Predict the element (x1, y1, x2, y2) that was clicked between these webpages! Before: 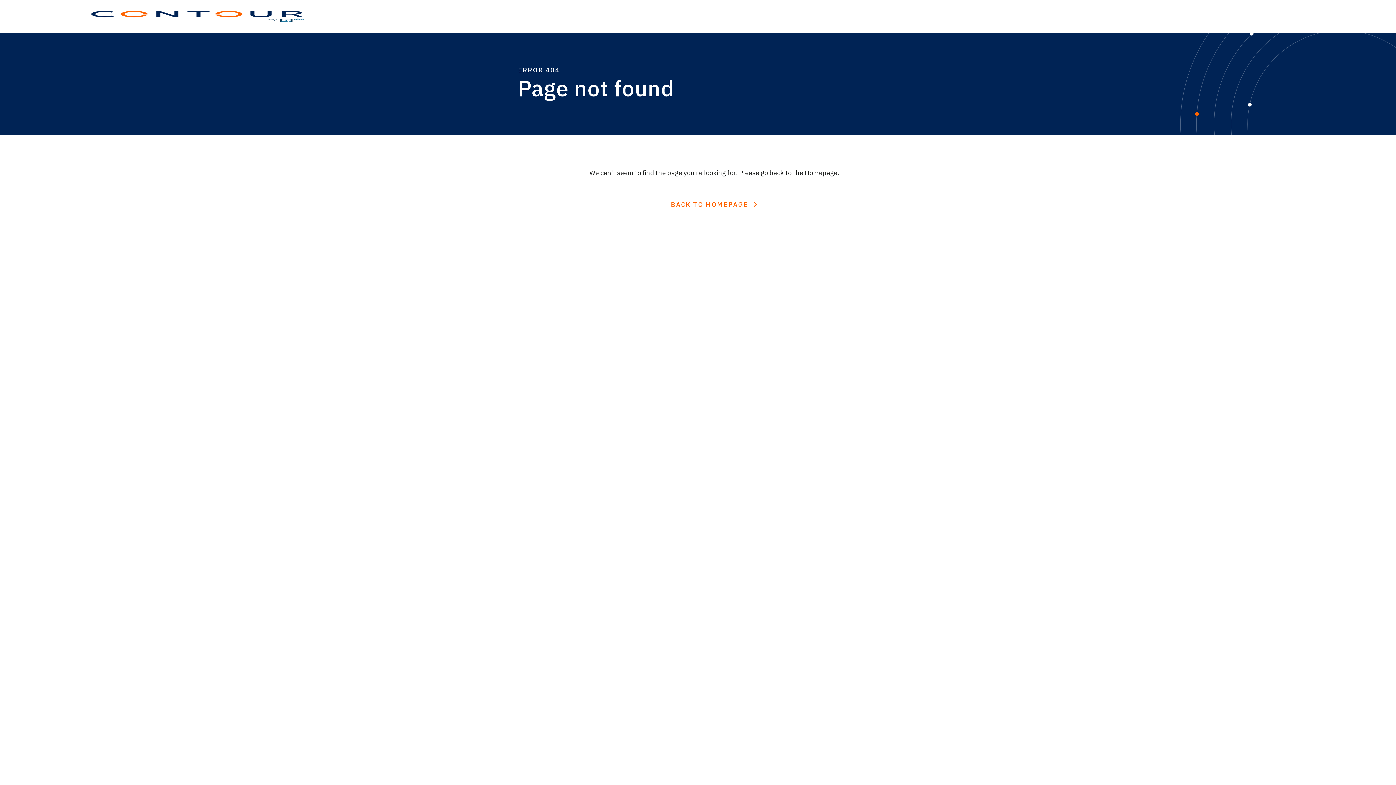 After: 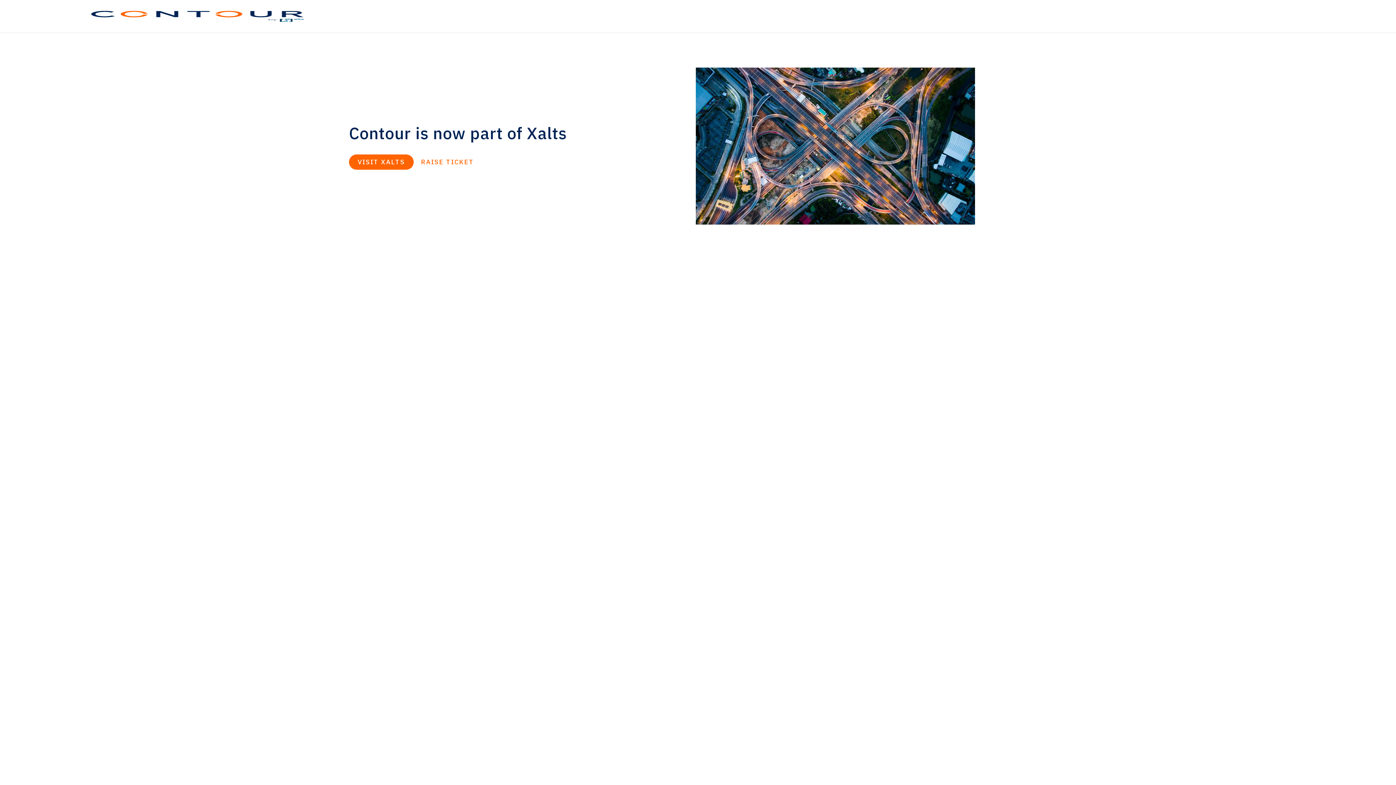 Action: bbox: (21, 10, 373, 21)